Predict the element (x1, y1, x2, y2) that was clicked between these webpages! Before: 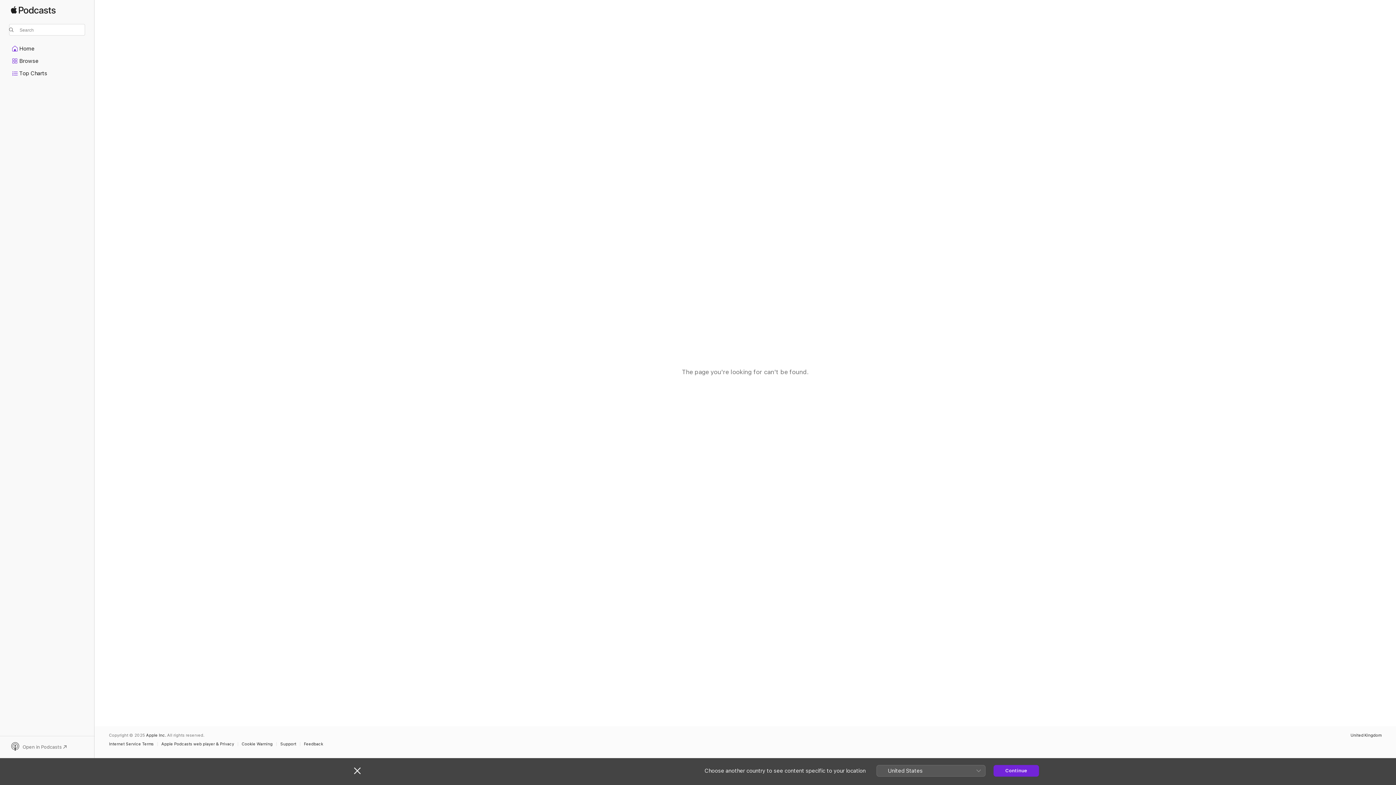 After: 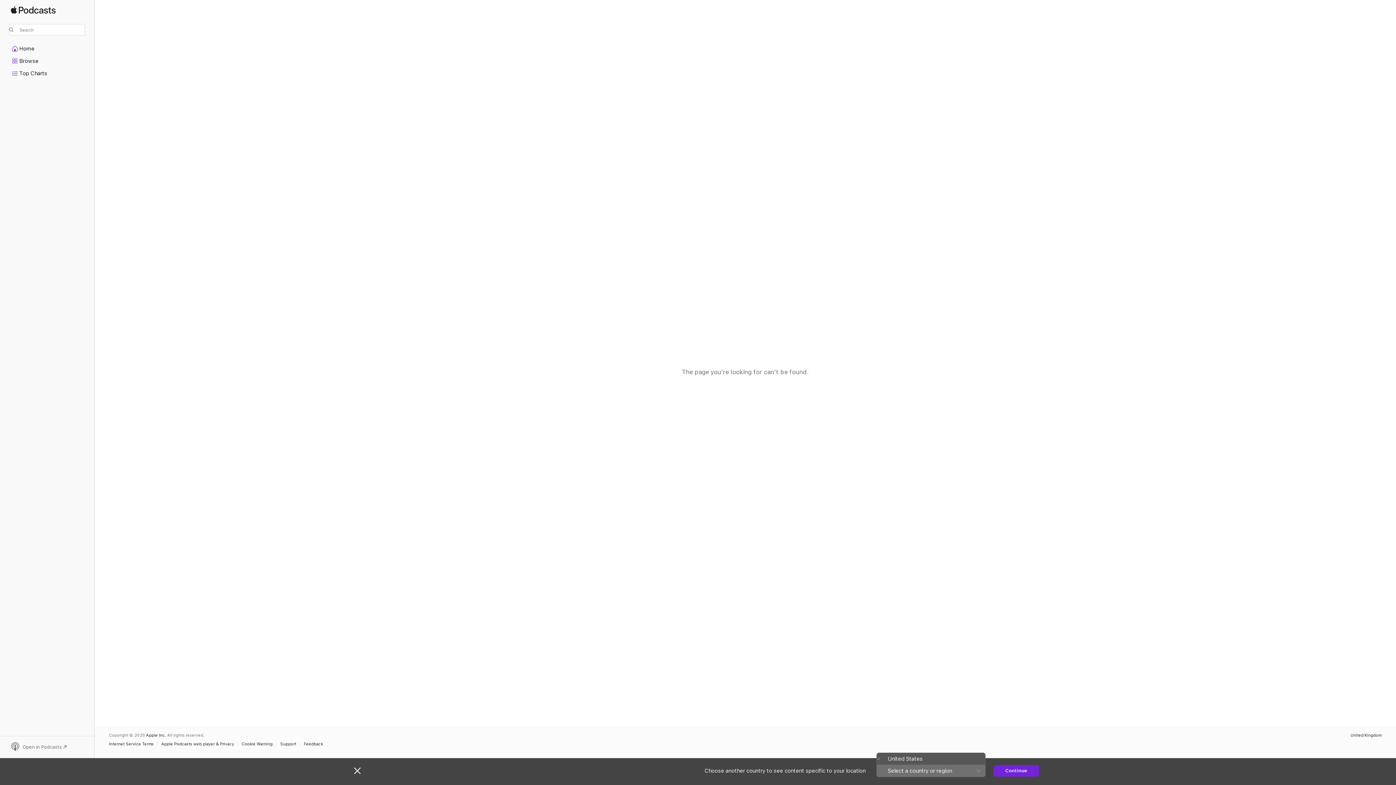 Action: bbox: (876, 765, 985, 776) label: United States